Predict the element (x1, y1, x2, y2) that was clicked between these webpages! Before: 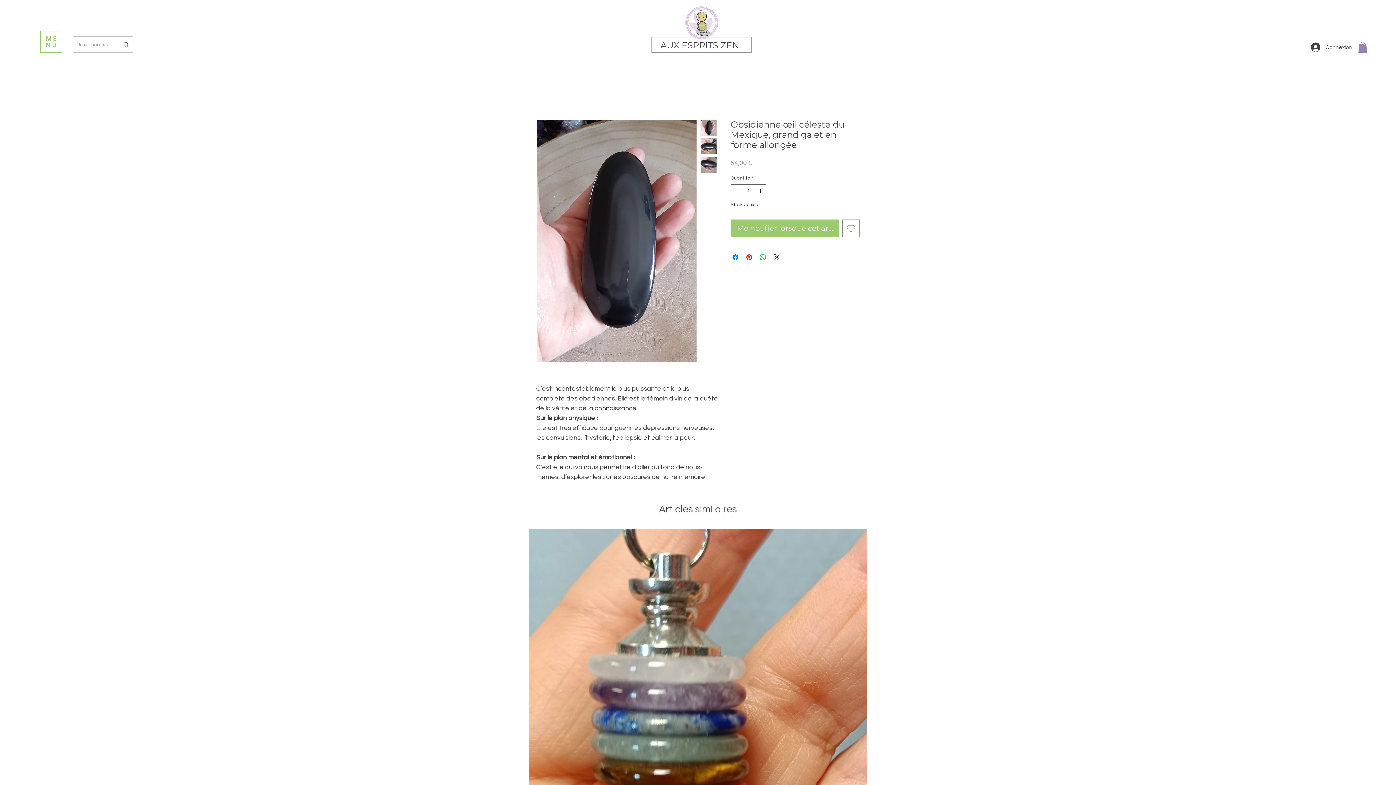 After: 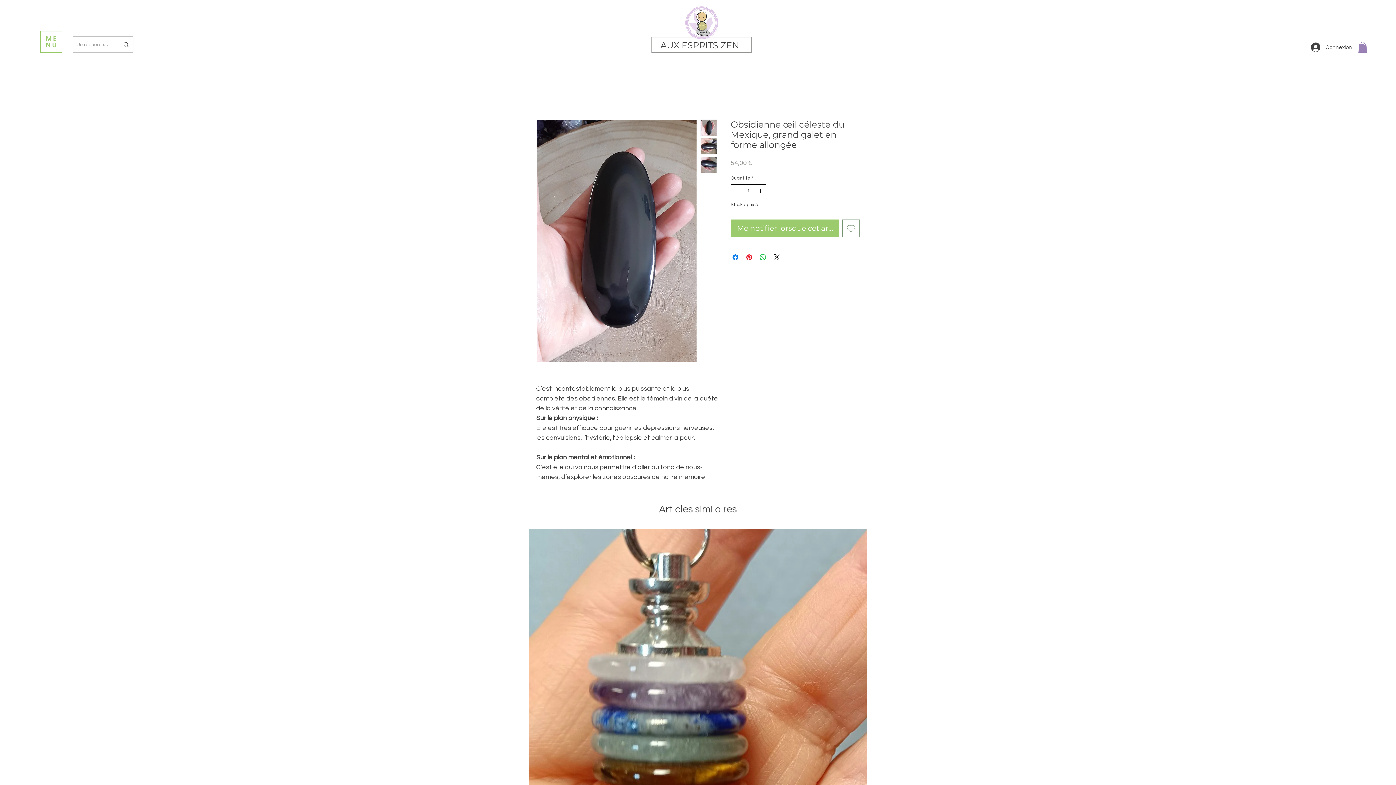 Action: bbox: (732, 184, 740, 196) label: Decrement